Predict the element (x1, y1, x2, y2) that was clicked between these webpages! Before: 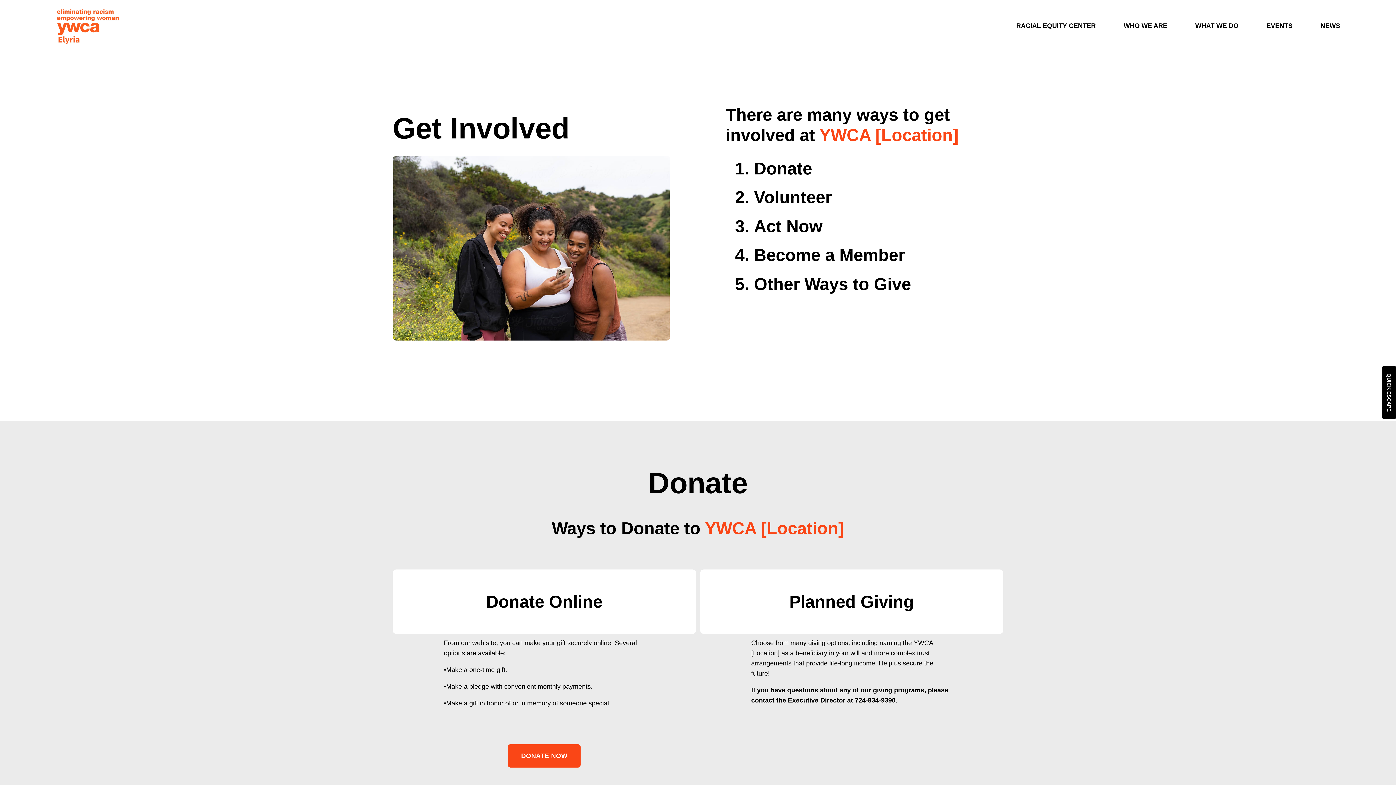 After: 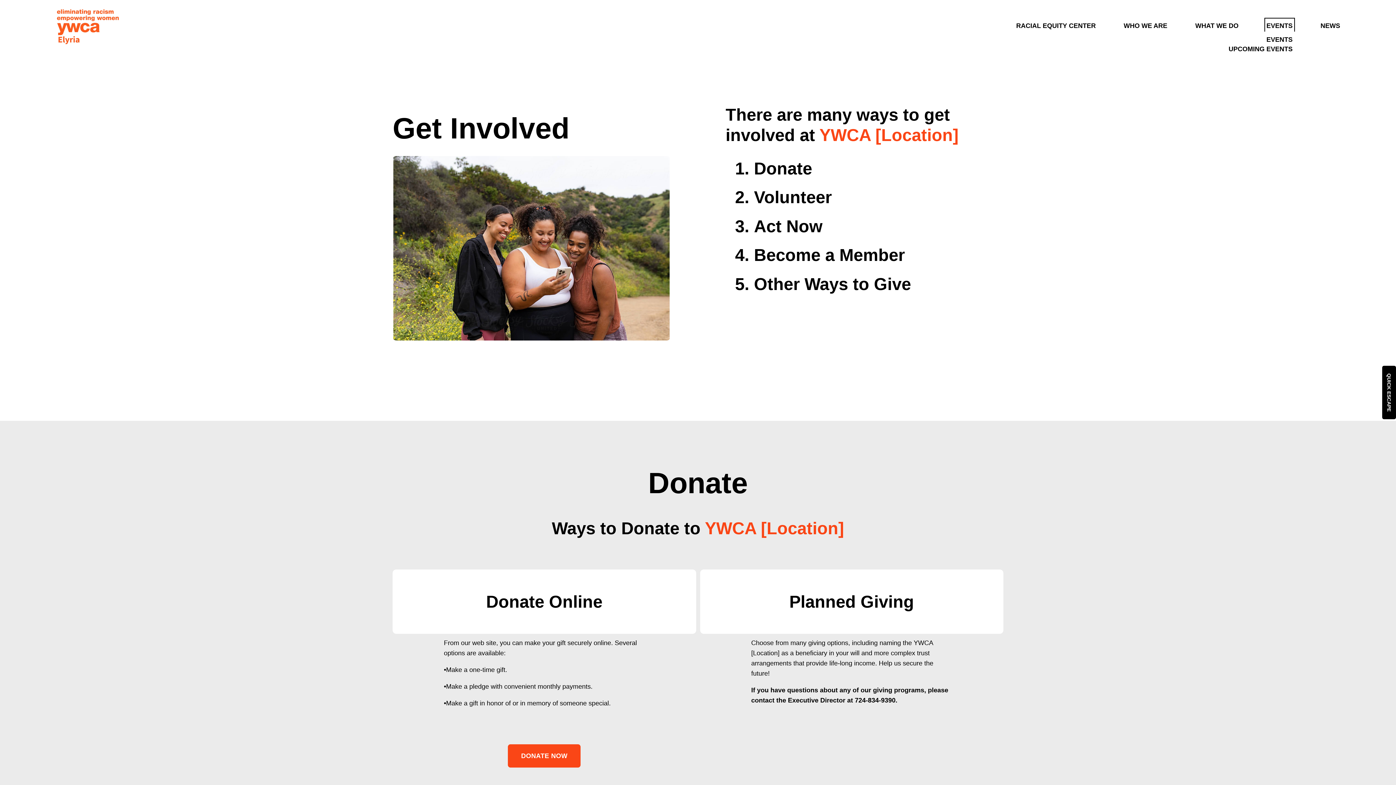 Action: bbox: (1266, 20, 1292, 31) label: folder dropdown